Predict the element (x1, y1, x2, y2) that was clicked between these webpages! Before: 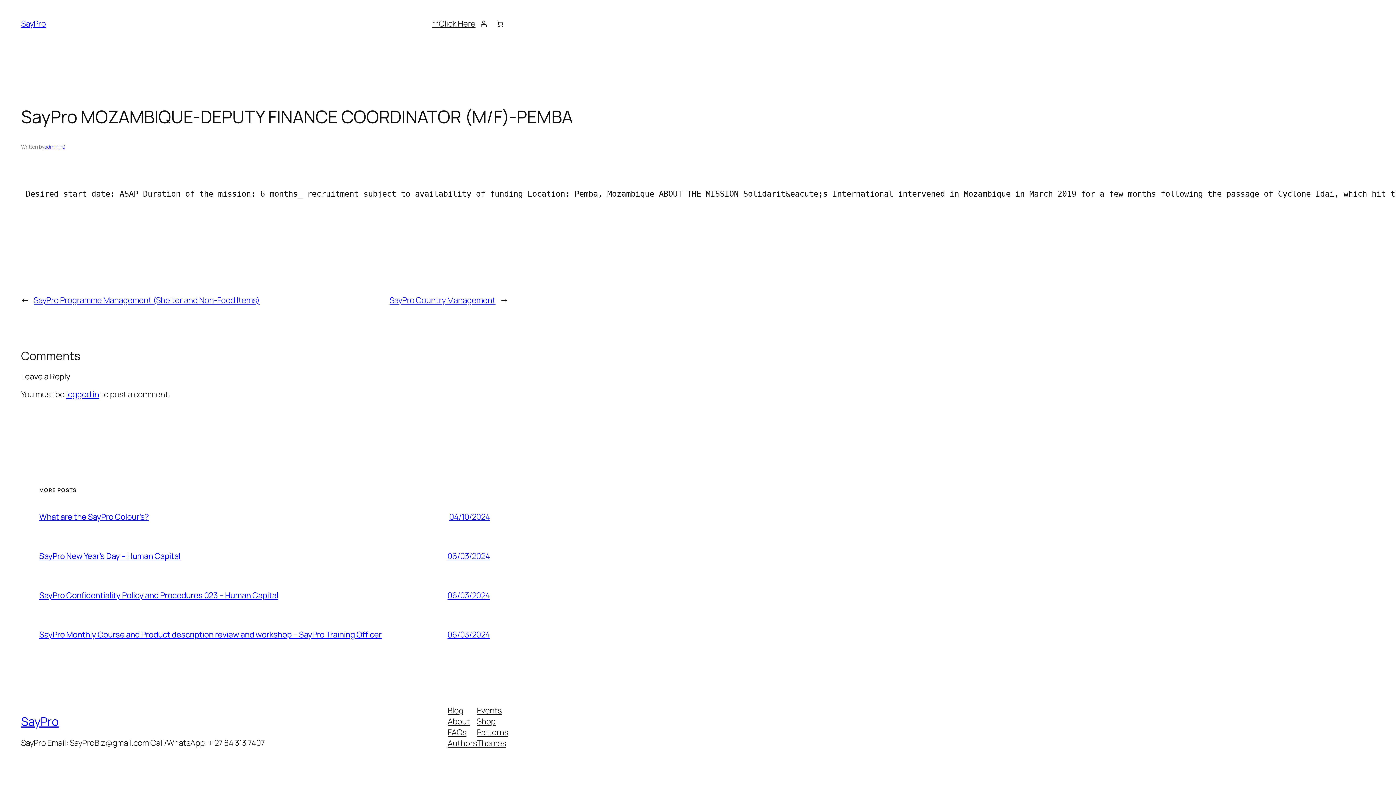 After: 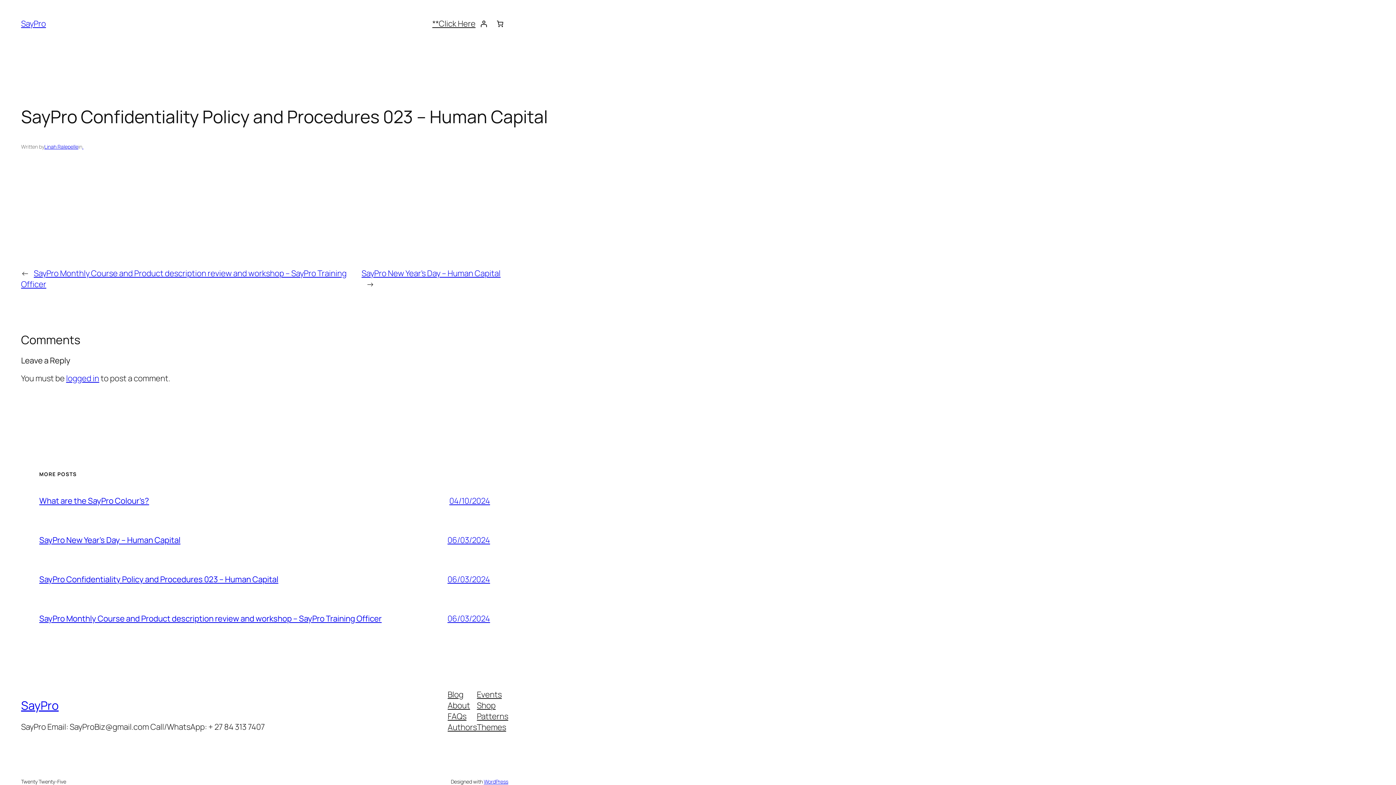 Action: label: 06/03/2024 bbox: (447, 590, 490, 601)